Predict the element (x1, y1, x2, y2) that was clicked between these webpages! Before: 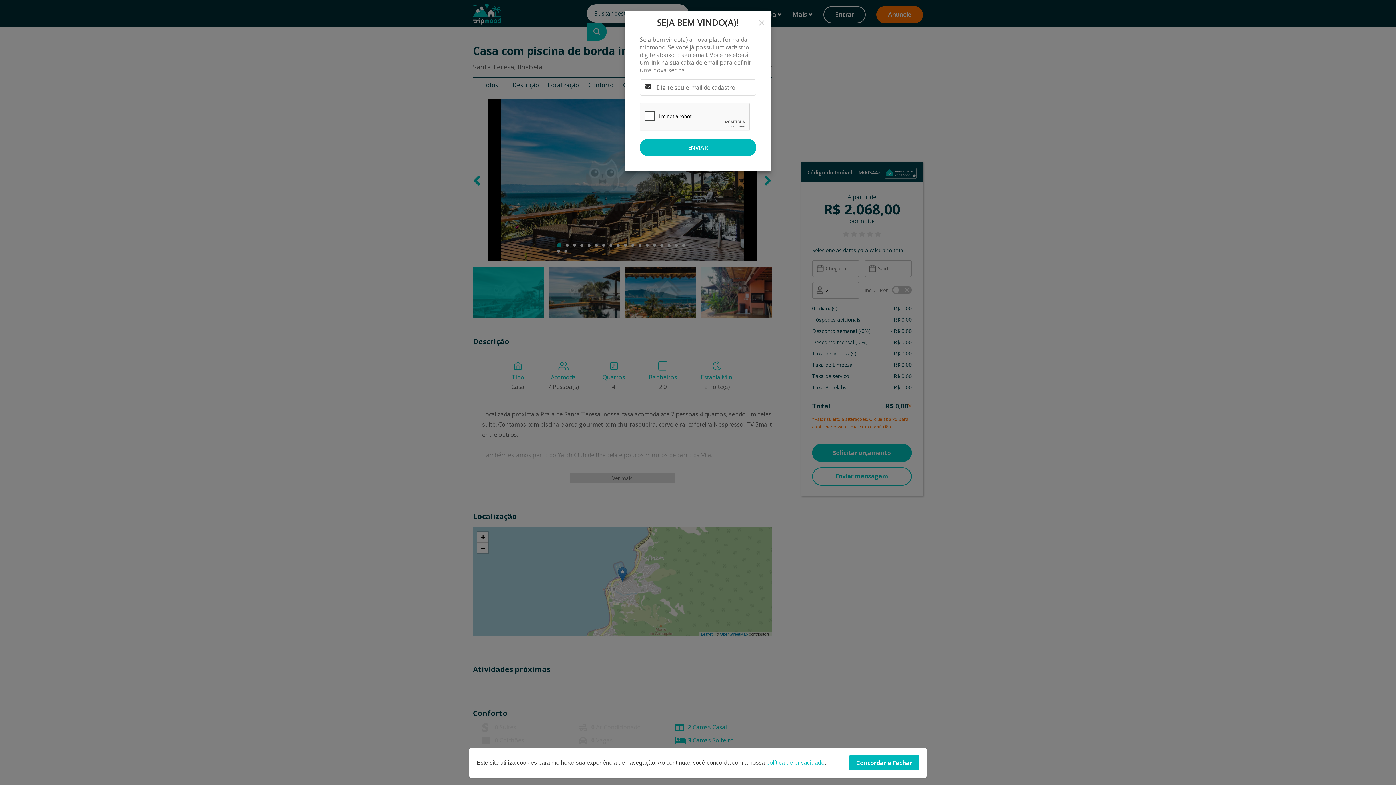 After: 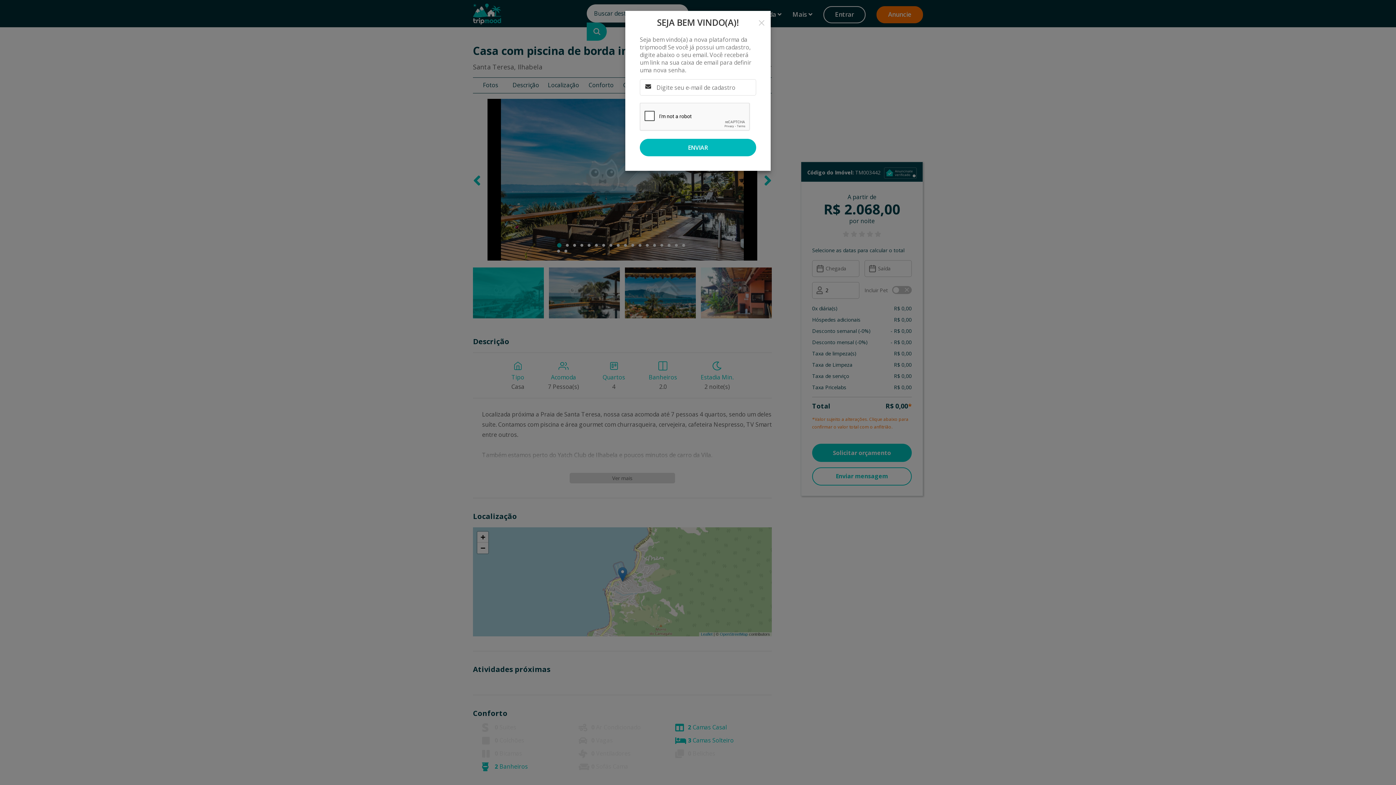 Action: label: Concordar e Fechar bbox: (849, 755, 919, 770)